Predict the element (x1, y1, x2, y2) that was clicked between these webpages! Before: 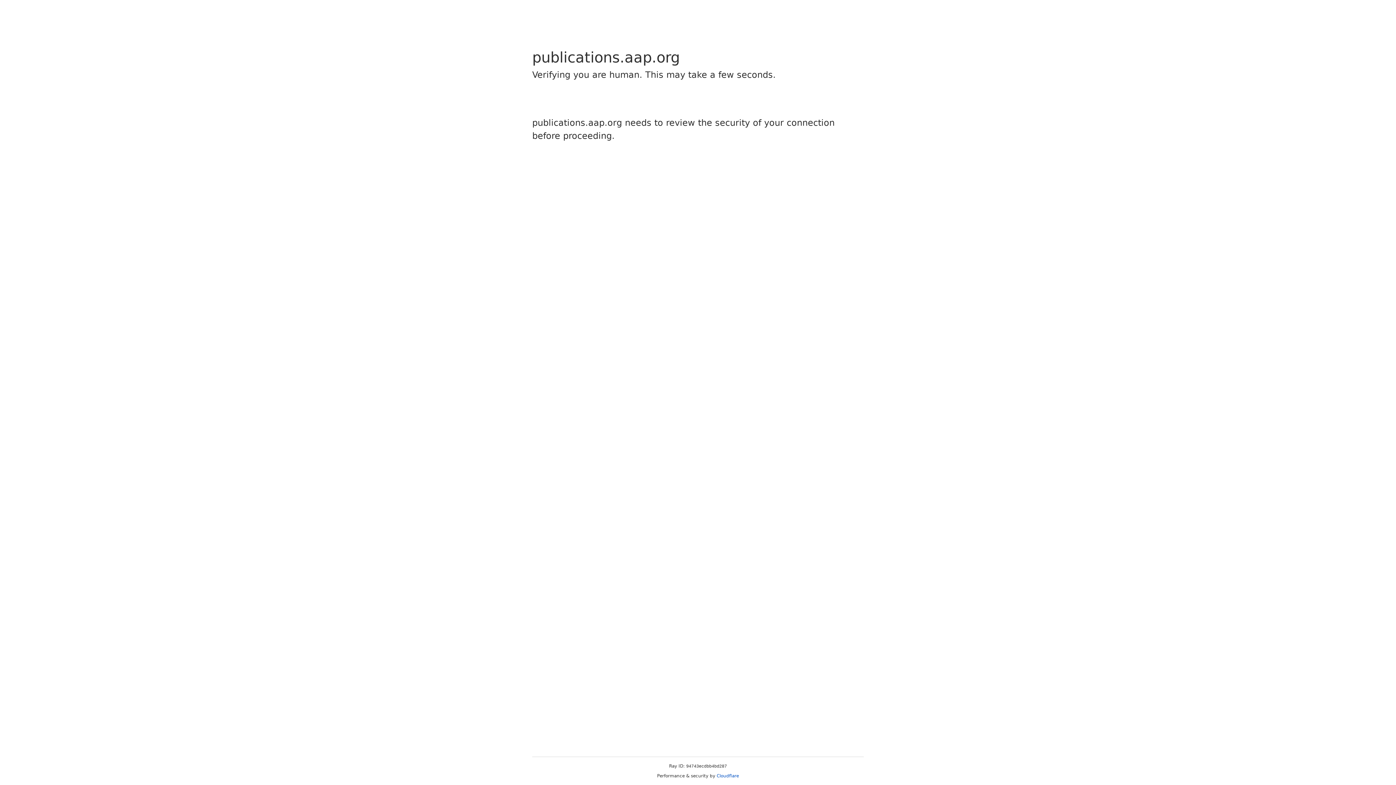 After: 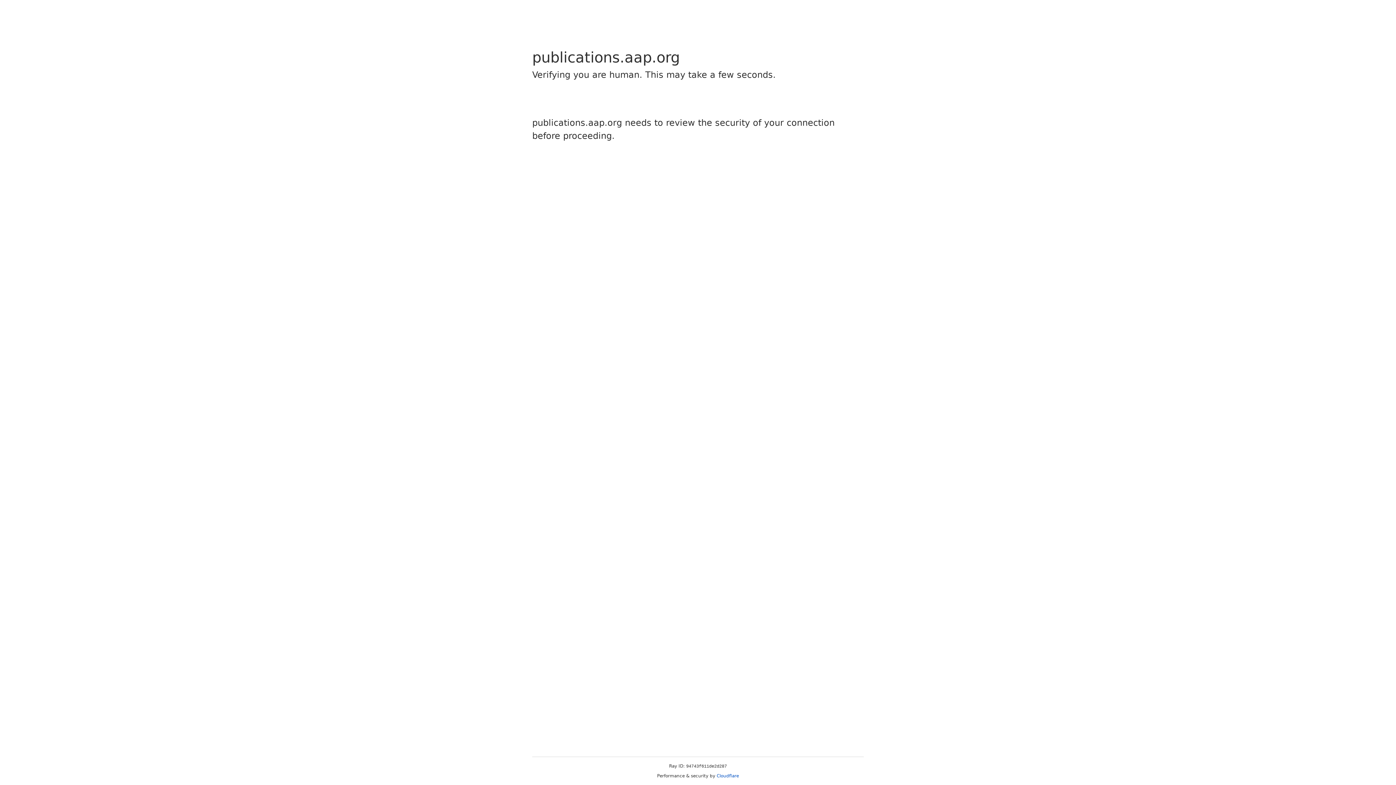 Action: bbox: (716, 773, 739, 778) label: Cloudflare